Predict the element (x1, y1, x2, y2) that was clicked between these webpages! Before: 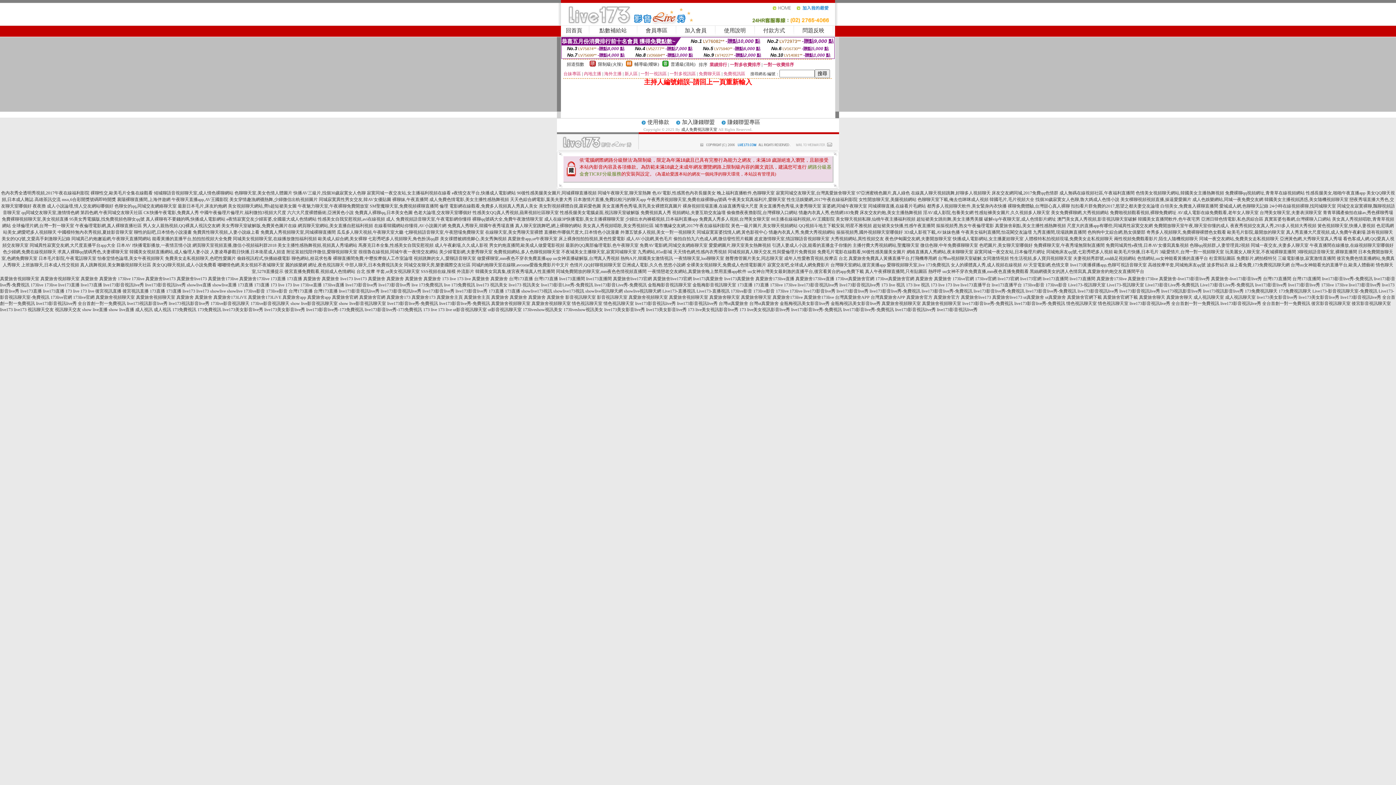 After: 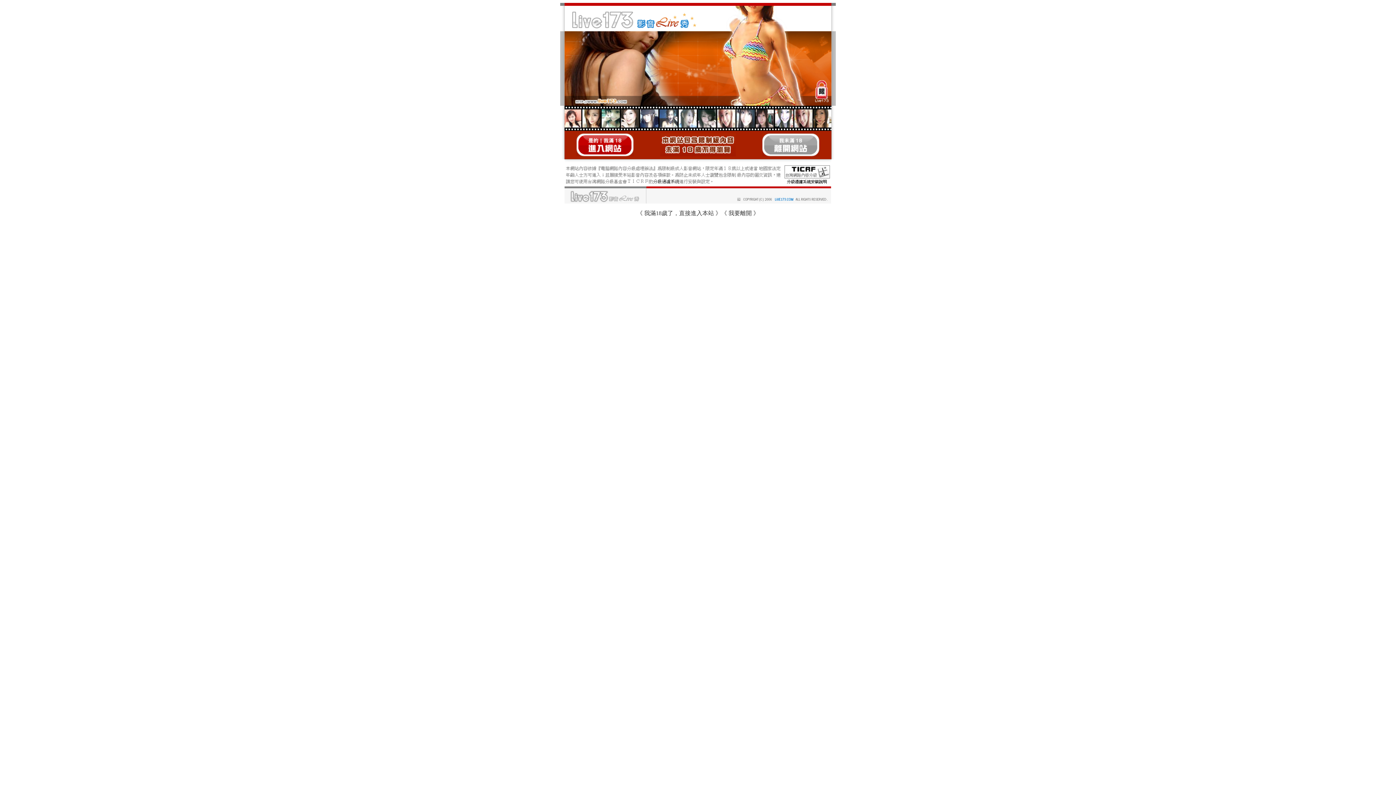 Action: label: 同城異性寂寞交友網,大尺度直播平台app大全 bbox: (29, 242, 115, 248)